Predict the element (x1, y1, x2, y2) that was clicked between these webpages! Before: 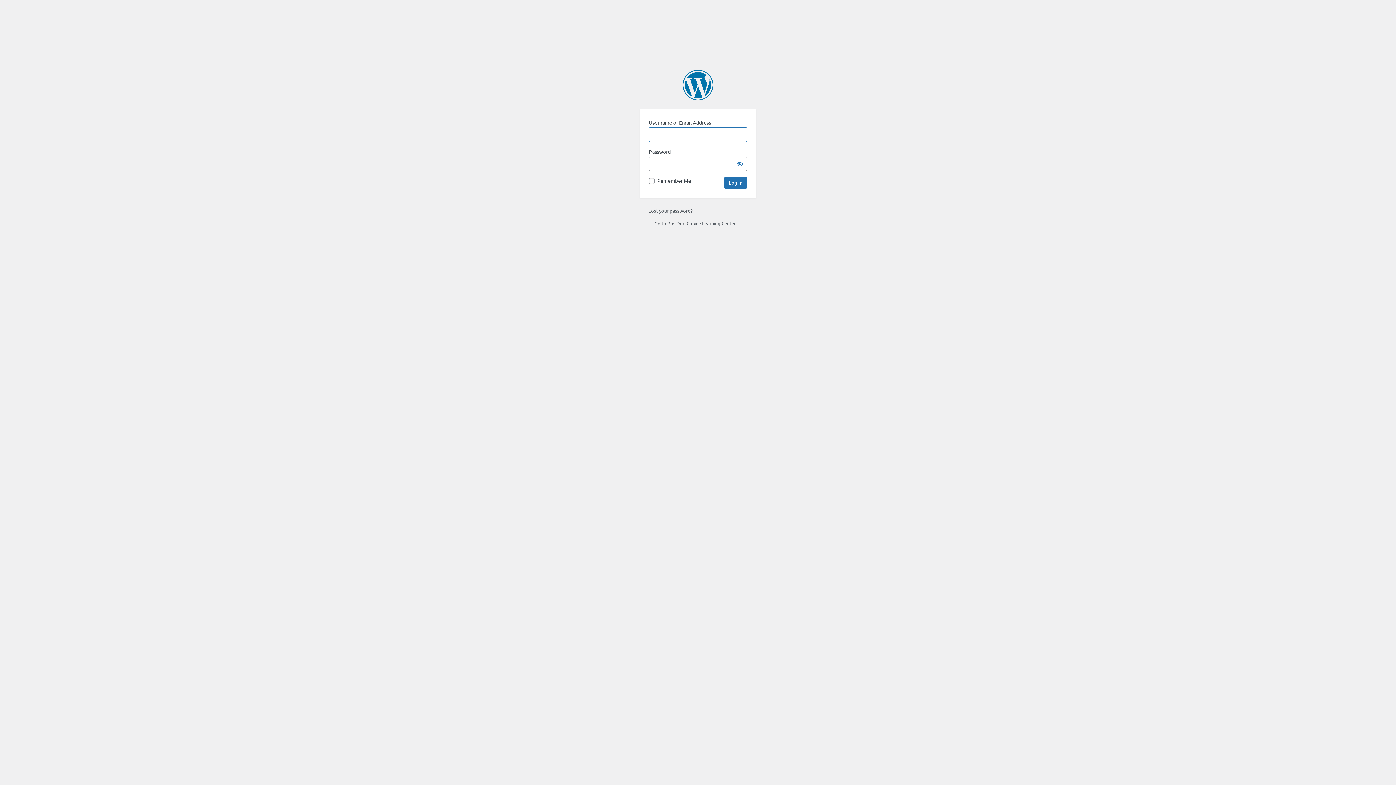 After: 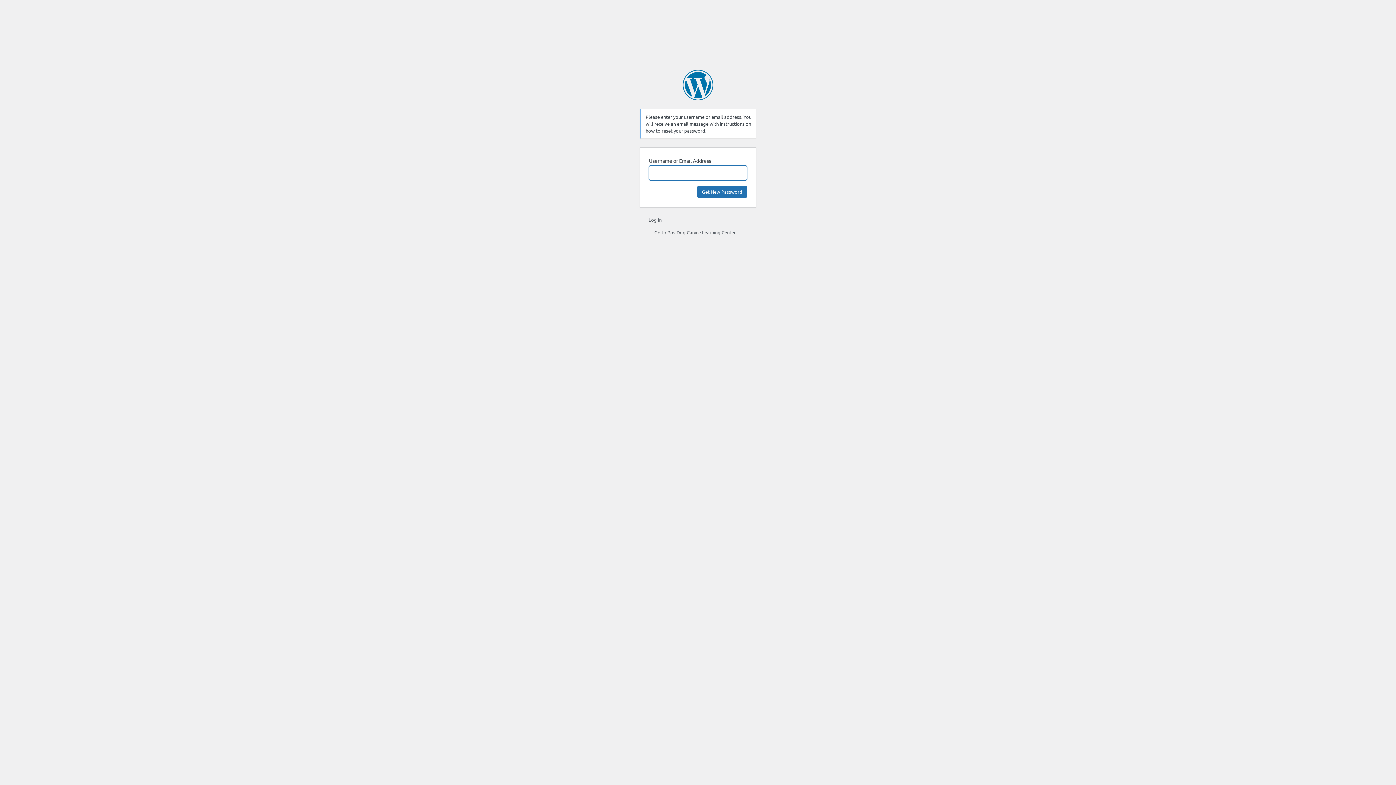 Action: label: Lost your password? bbox: (648, 207, 692, 213)